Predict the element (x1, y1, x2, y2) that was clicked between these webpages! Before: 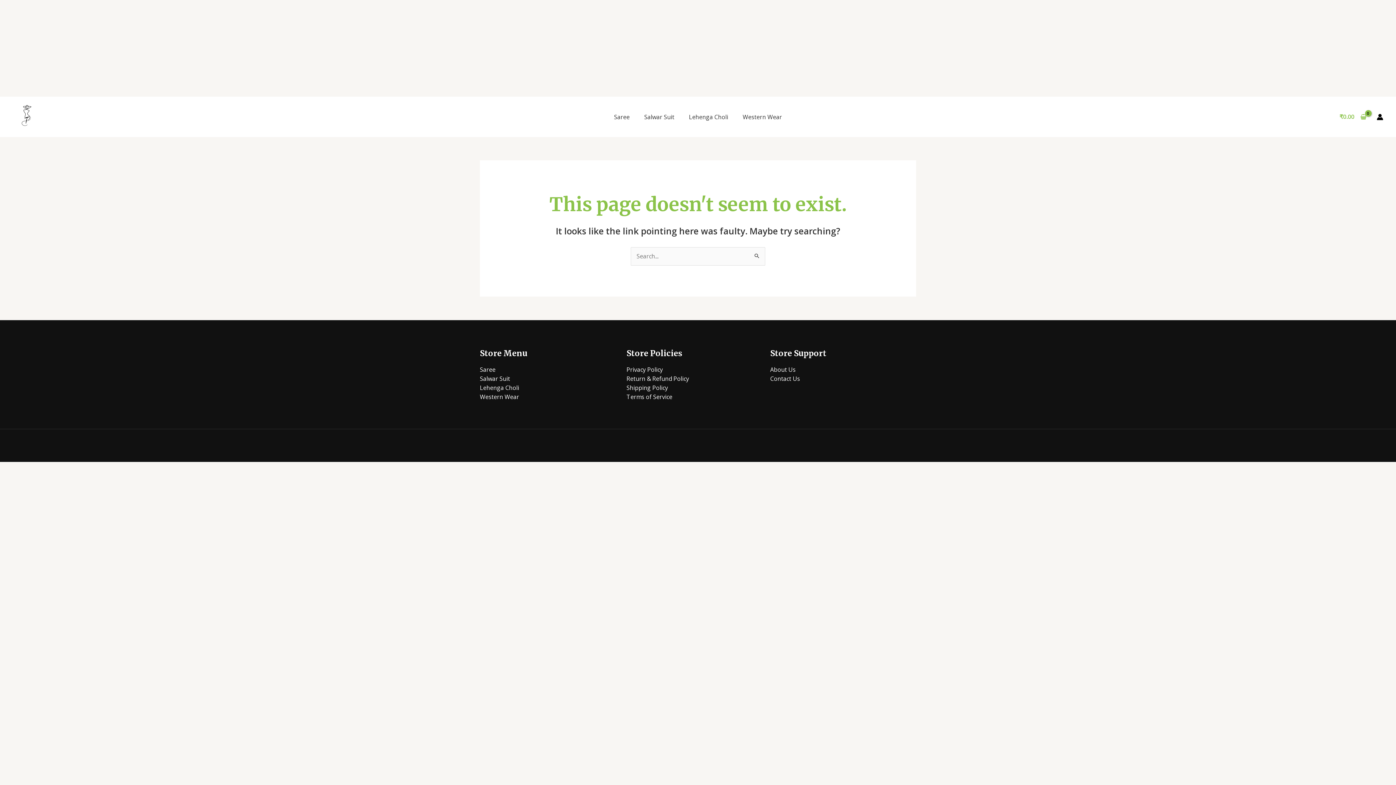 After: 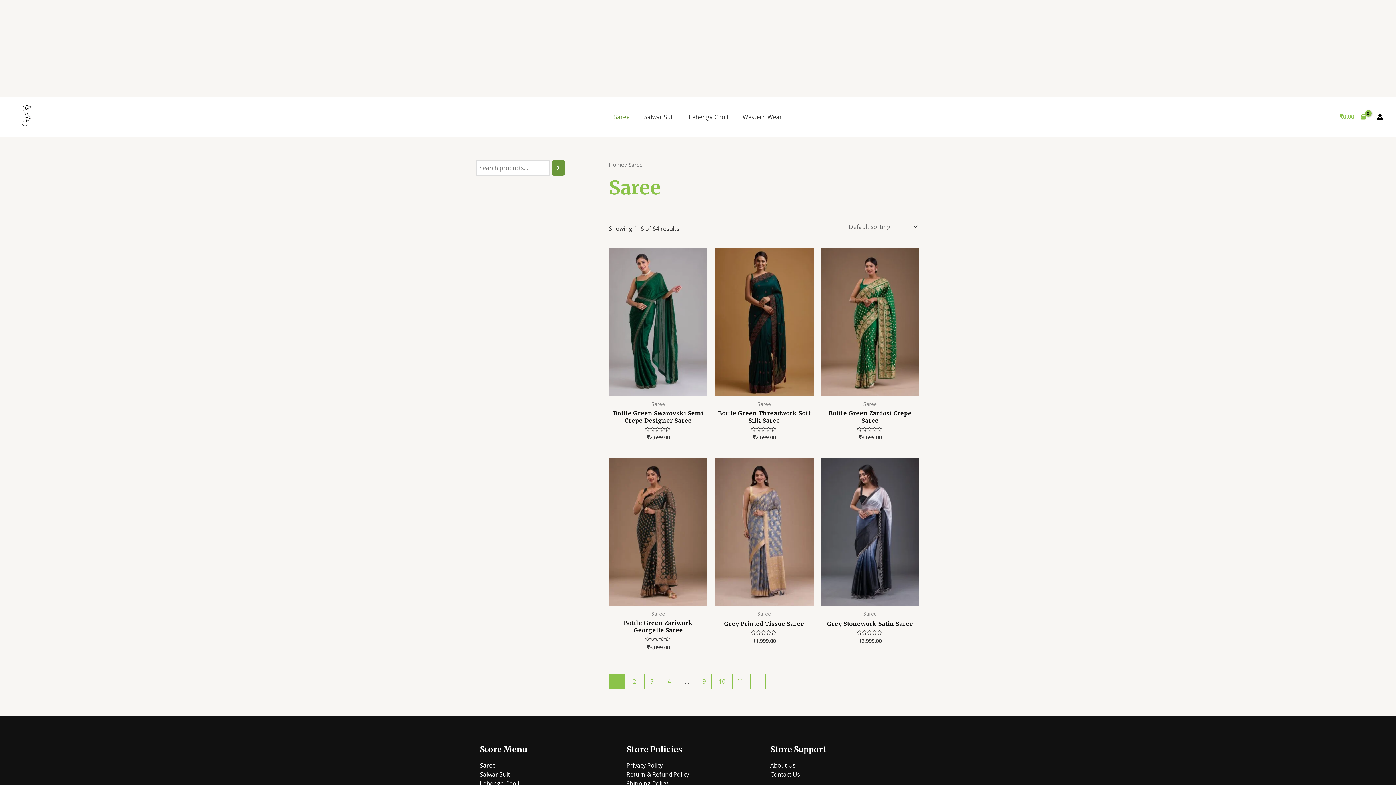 Action: label: Saree bbox: (480, 365, 495, 373)